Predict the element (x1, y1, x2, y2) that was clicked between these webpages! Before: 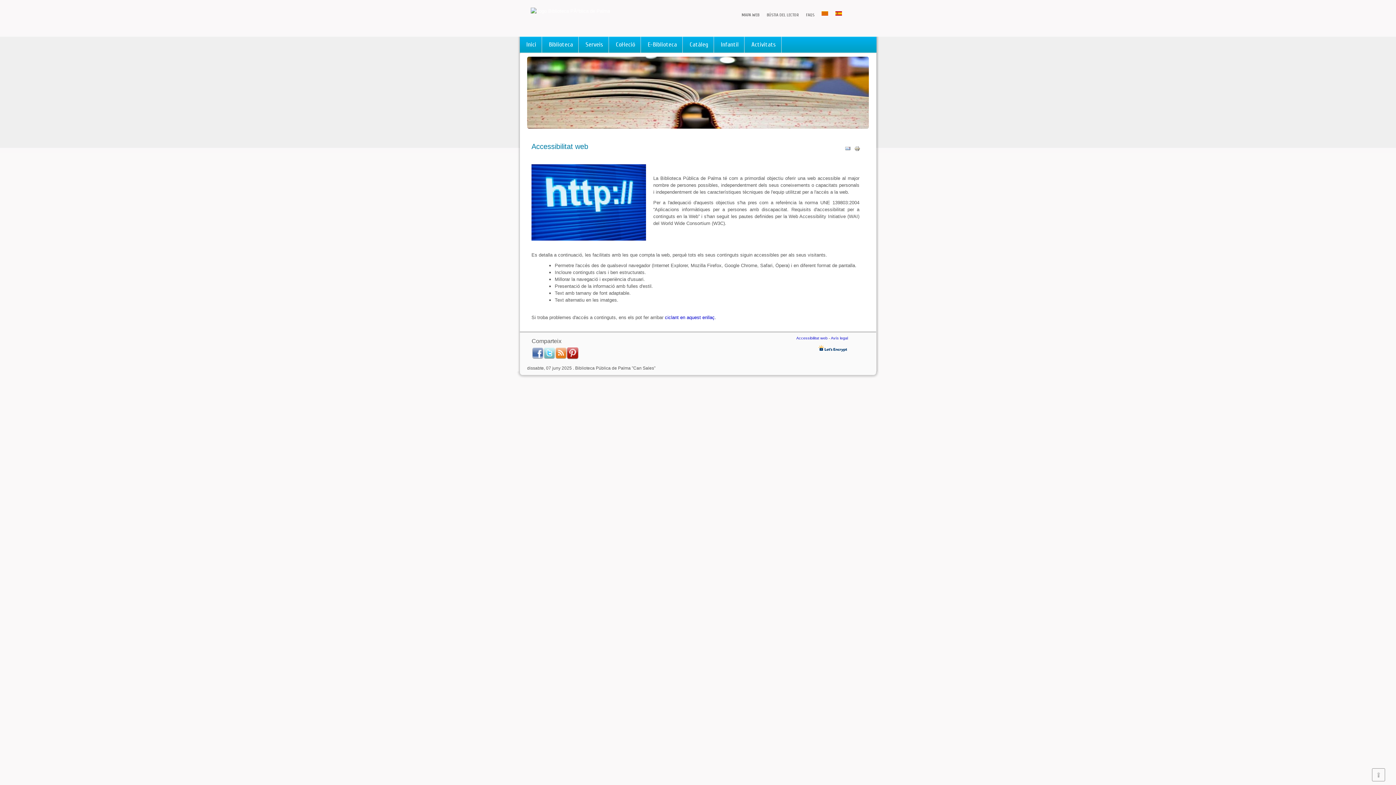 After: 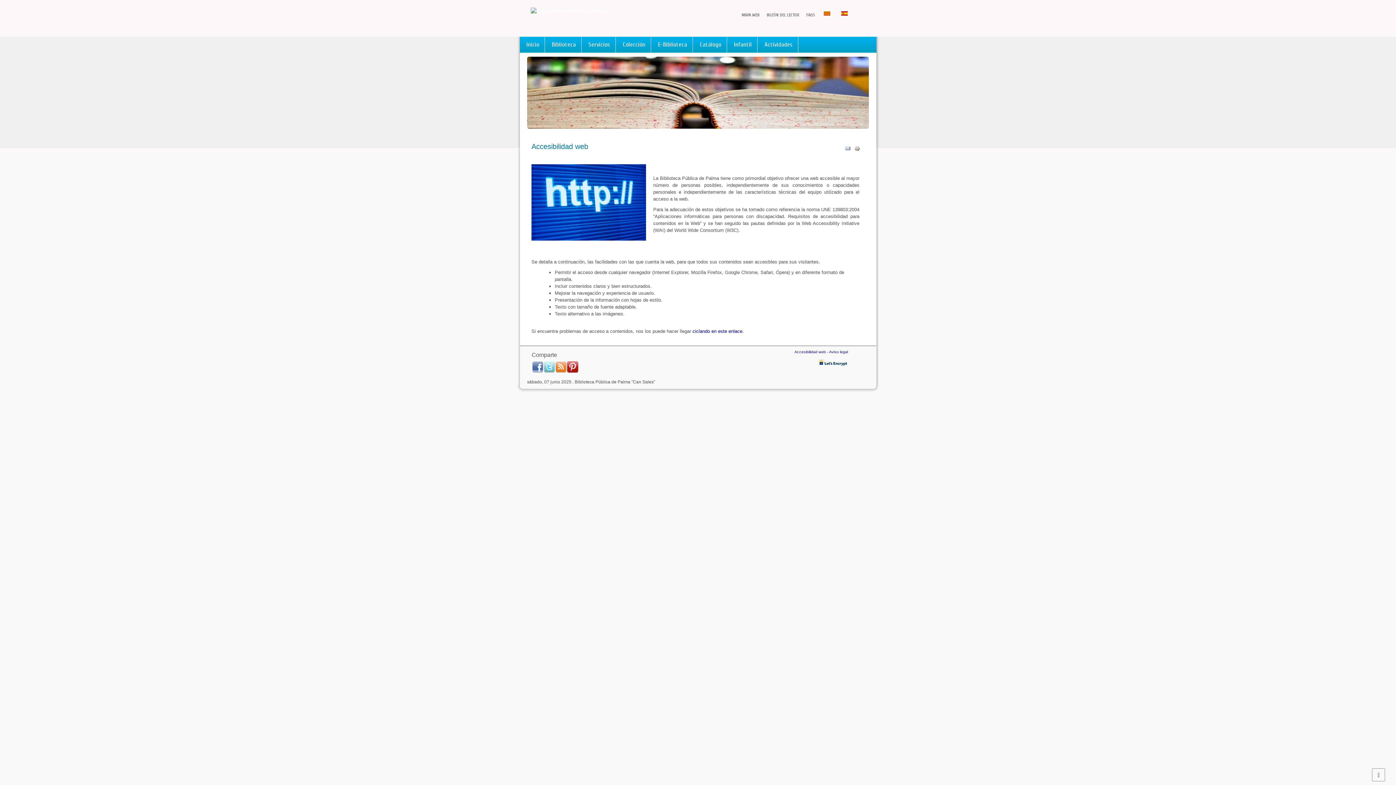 Action: bbox: (832, 11, 845, 18)